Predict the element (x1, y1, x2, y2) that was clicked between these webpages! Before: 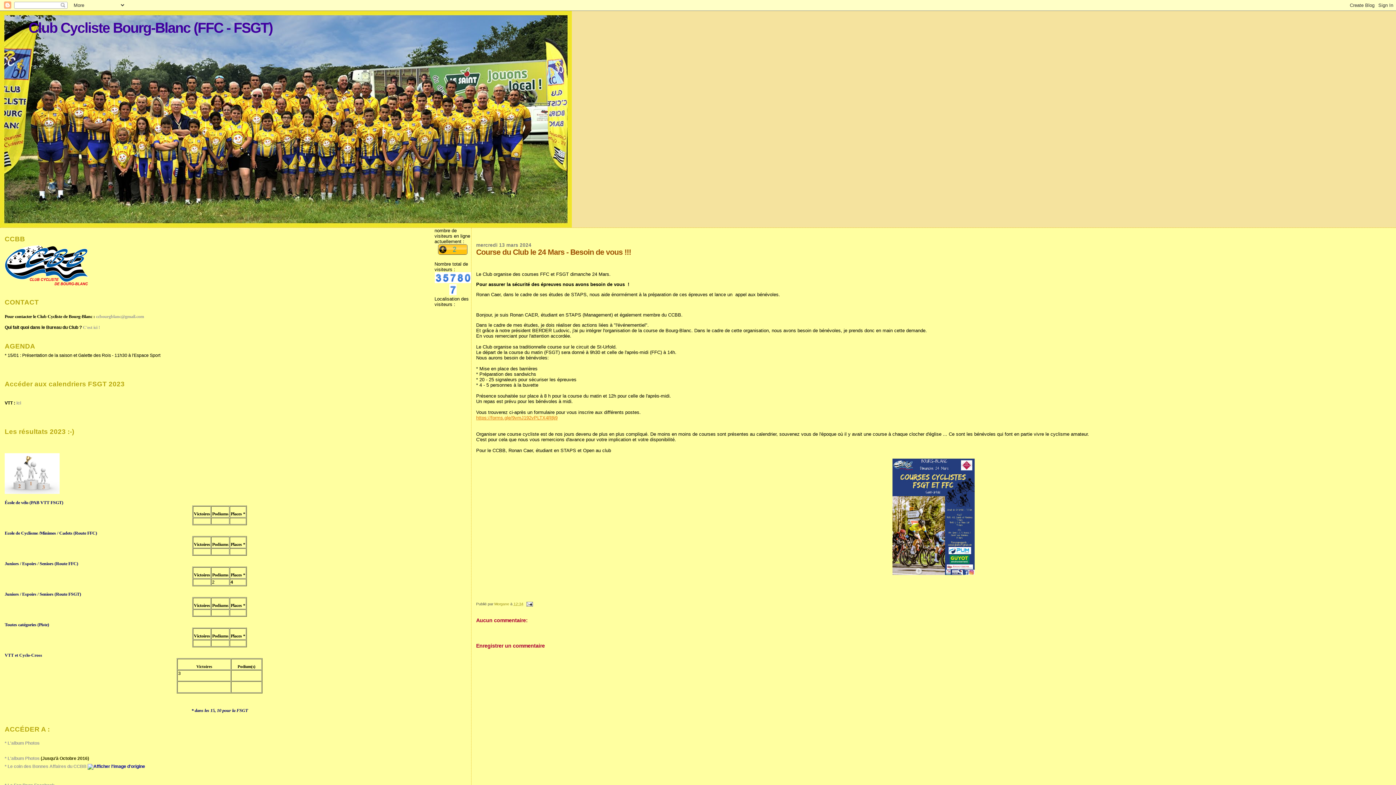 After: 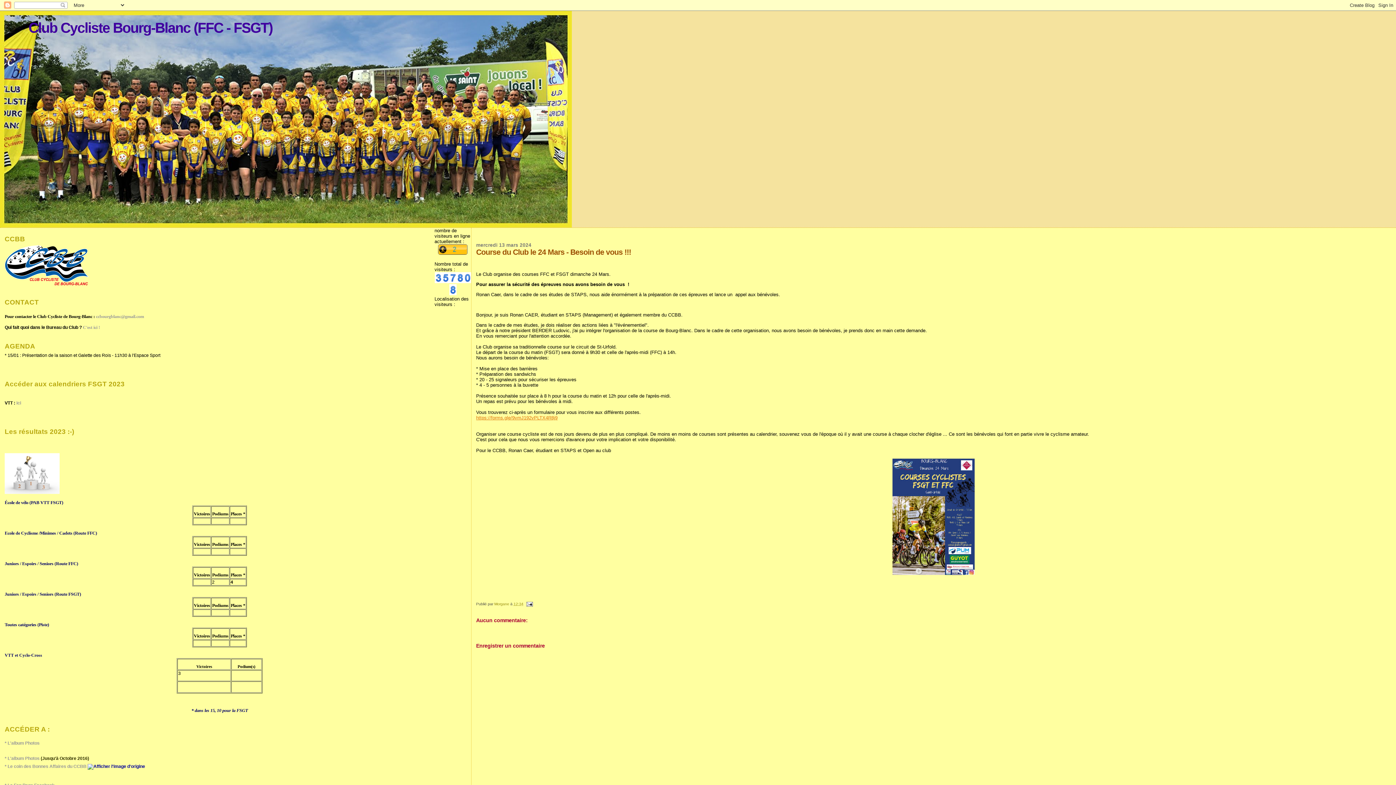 Action: label: 12:34 bbox: (513, 602, 523, 606)